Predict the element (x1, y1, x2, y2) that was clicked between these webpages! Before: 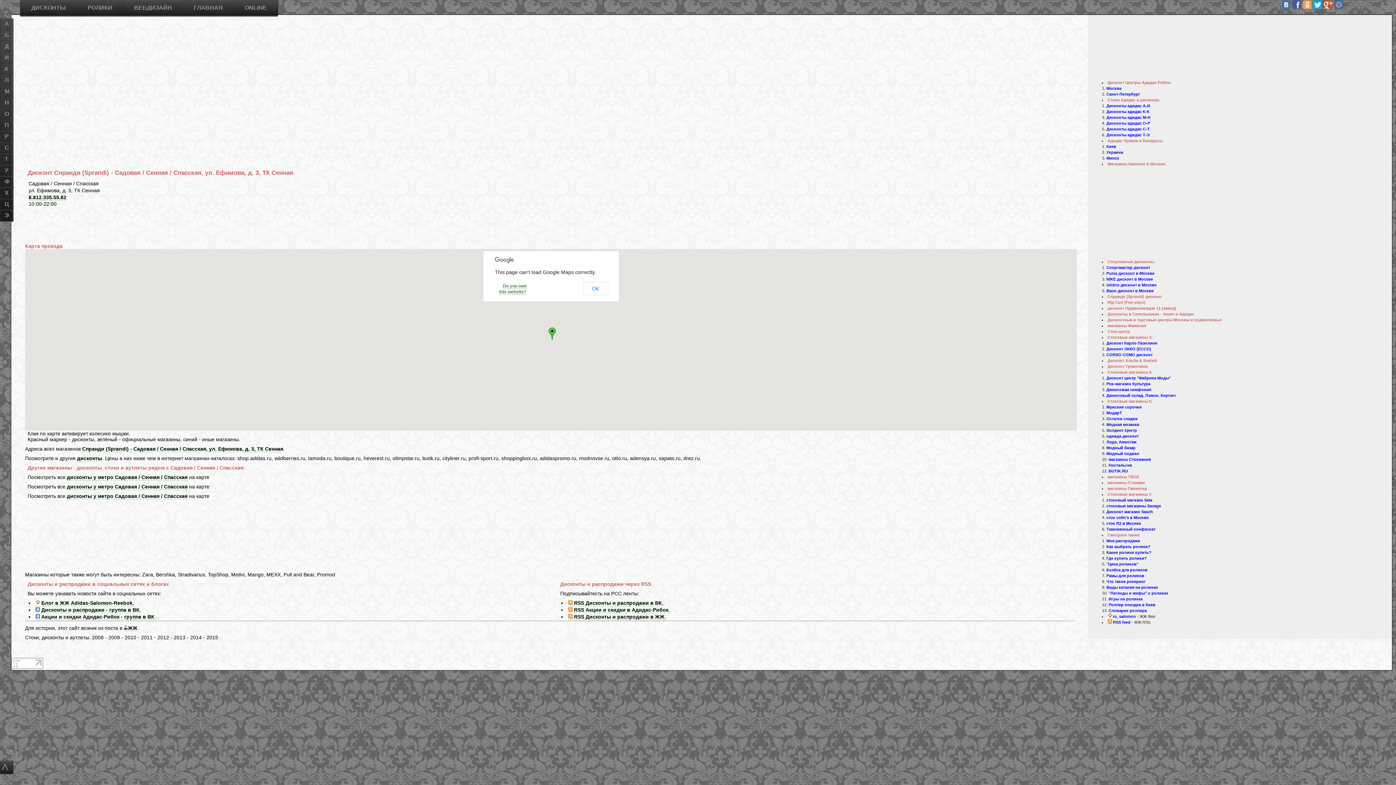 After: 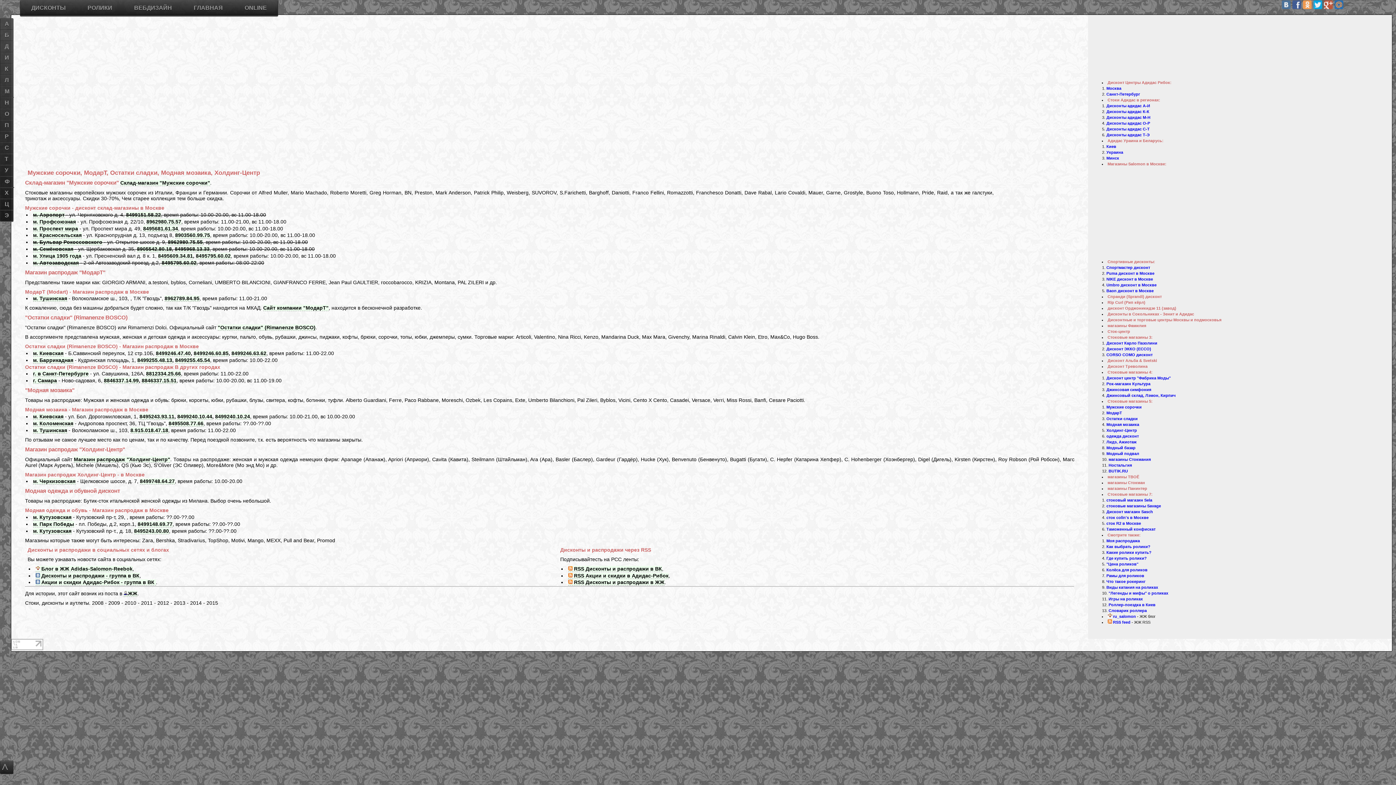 Action: bbox: (1106, 422, 1139, 427) label: Модная мозаика